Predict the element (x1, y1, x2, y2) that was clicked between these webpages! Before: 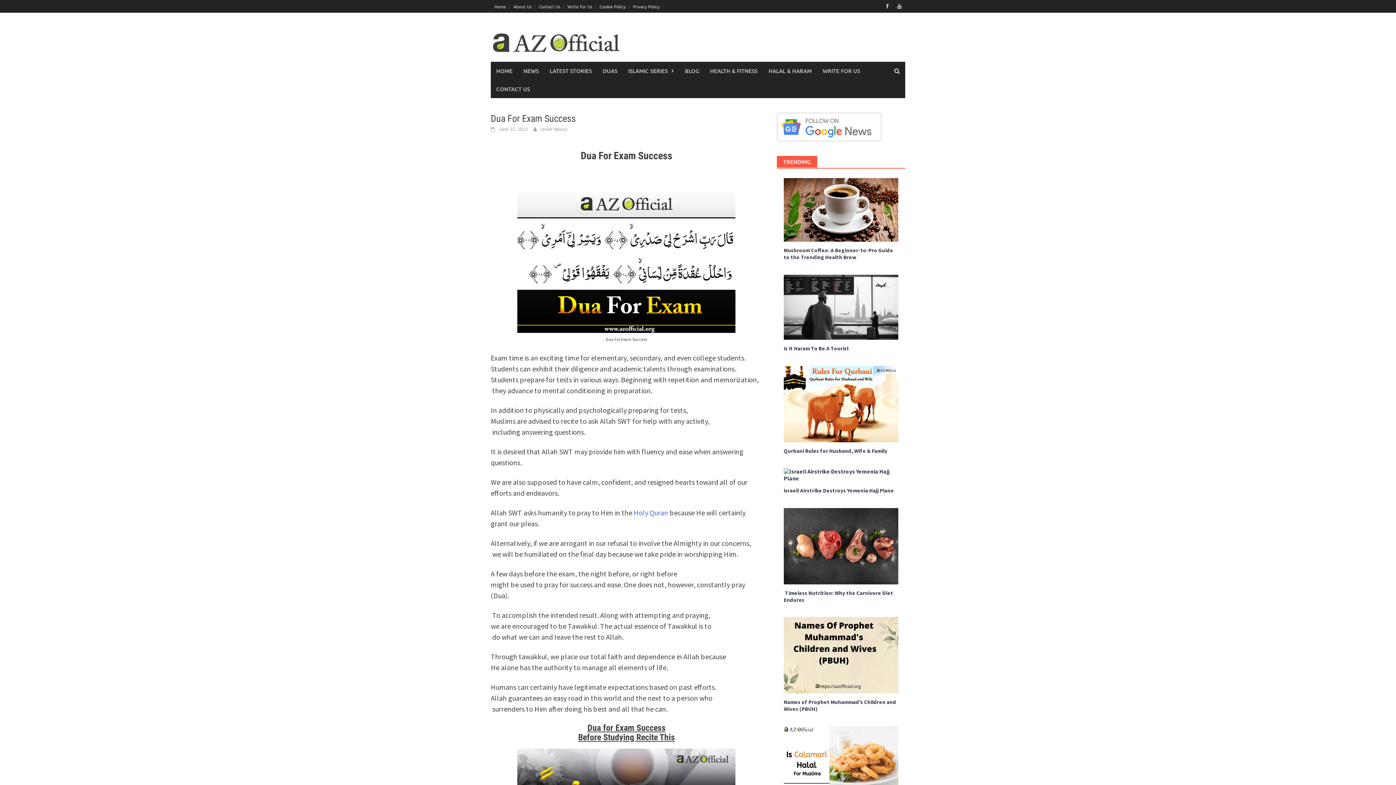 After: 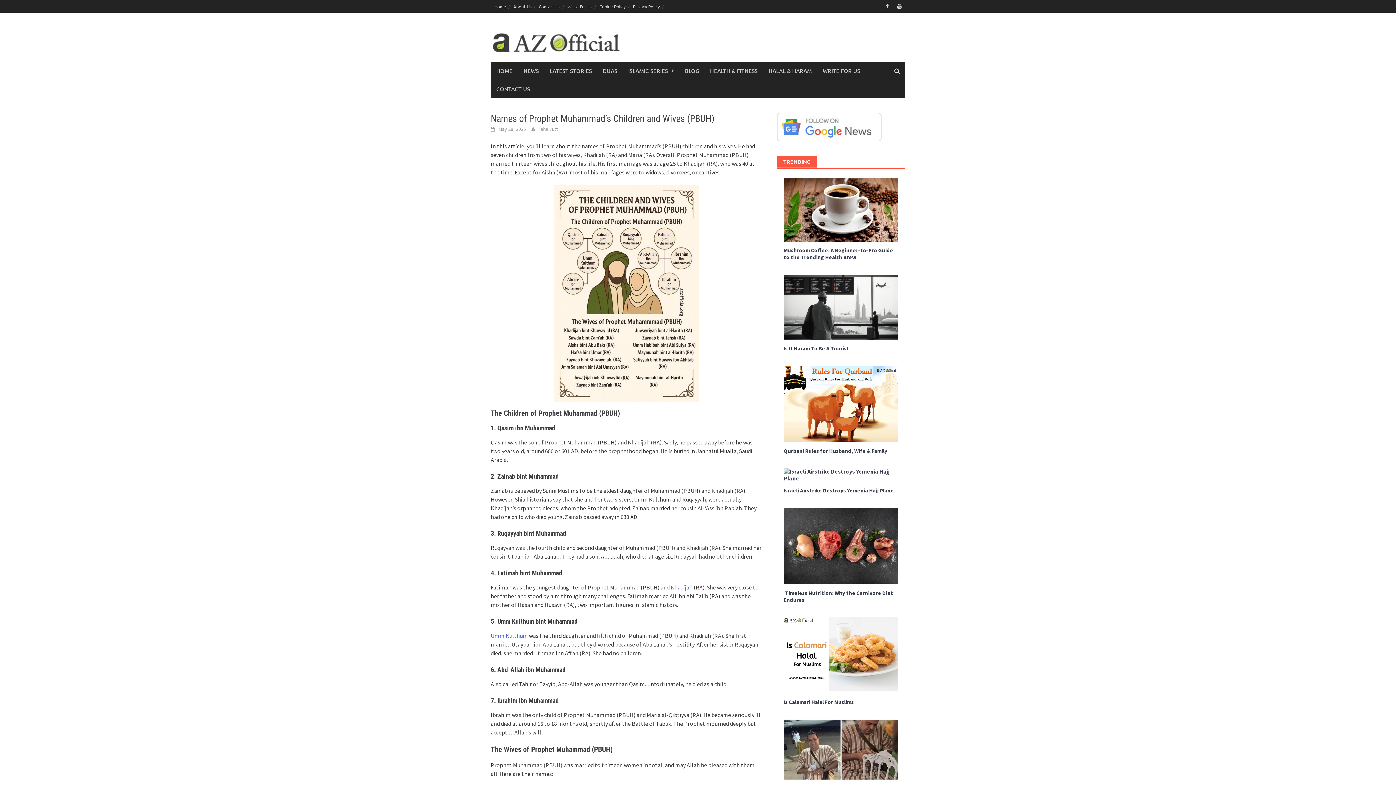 Action: label: Names of Prophet Muhammad’s Children and Wives (PBUH) bbox: (783, 617, 898, 712)